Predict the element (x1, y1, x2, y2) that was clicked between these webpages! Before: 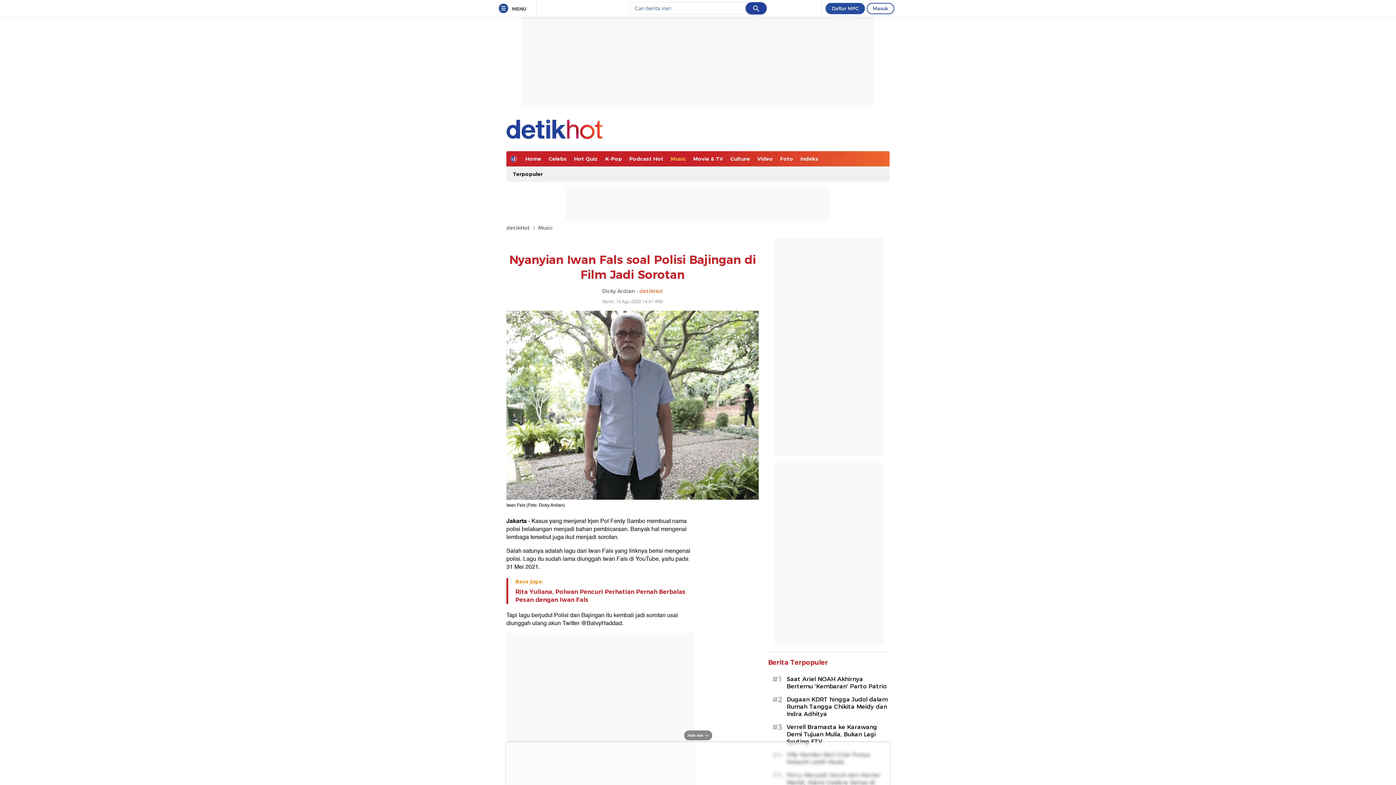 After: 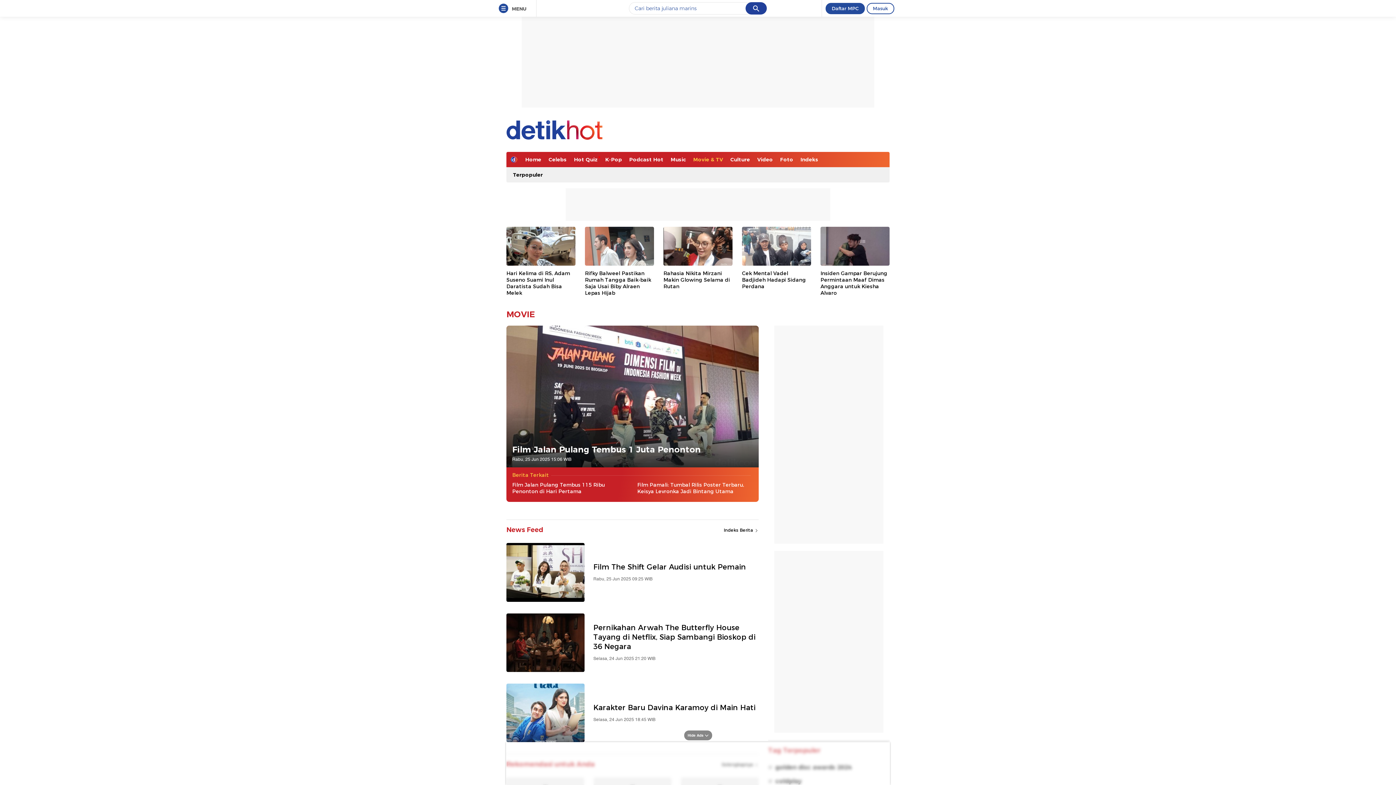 Action: label: Movie & TV bbox: (689, 151, 726, 166)